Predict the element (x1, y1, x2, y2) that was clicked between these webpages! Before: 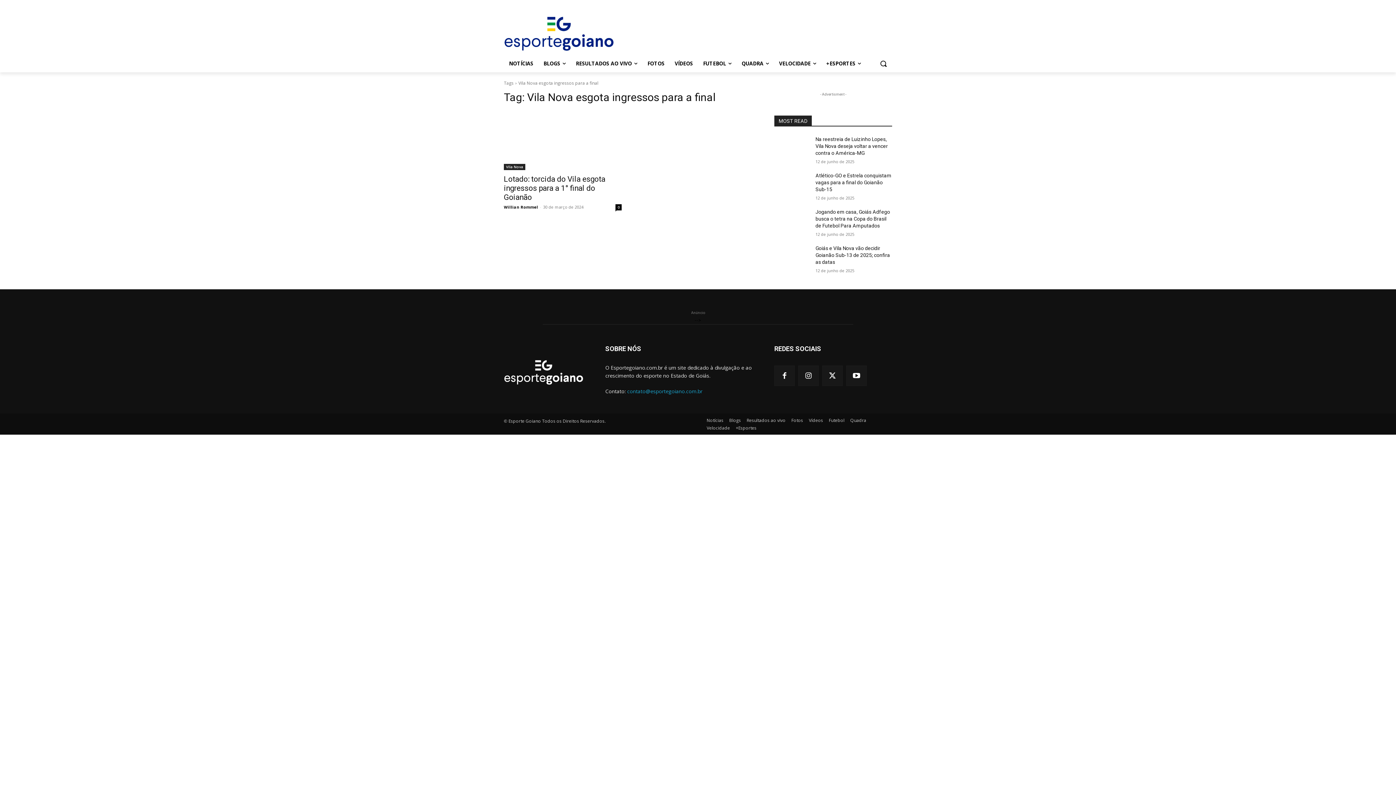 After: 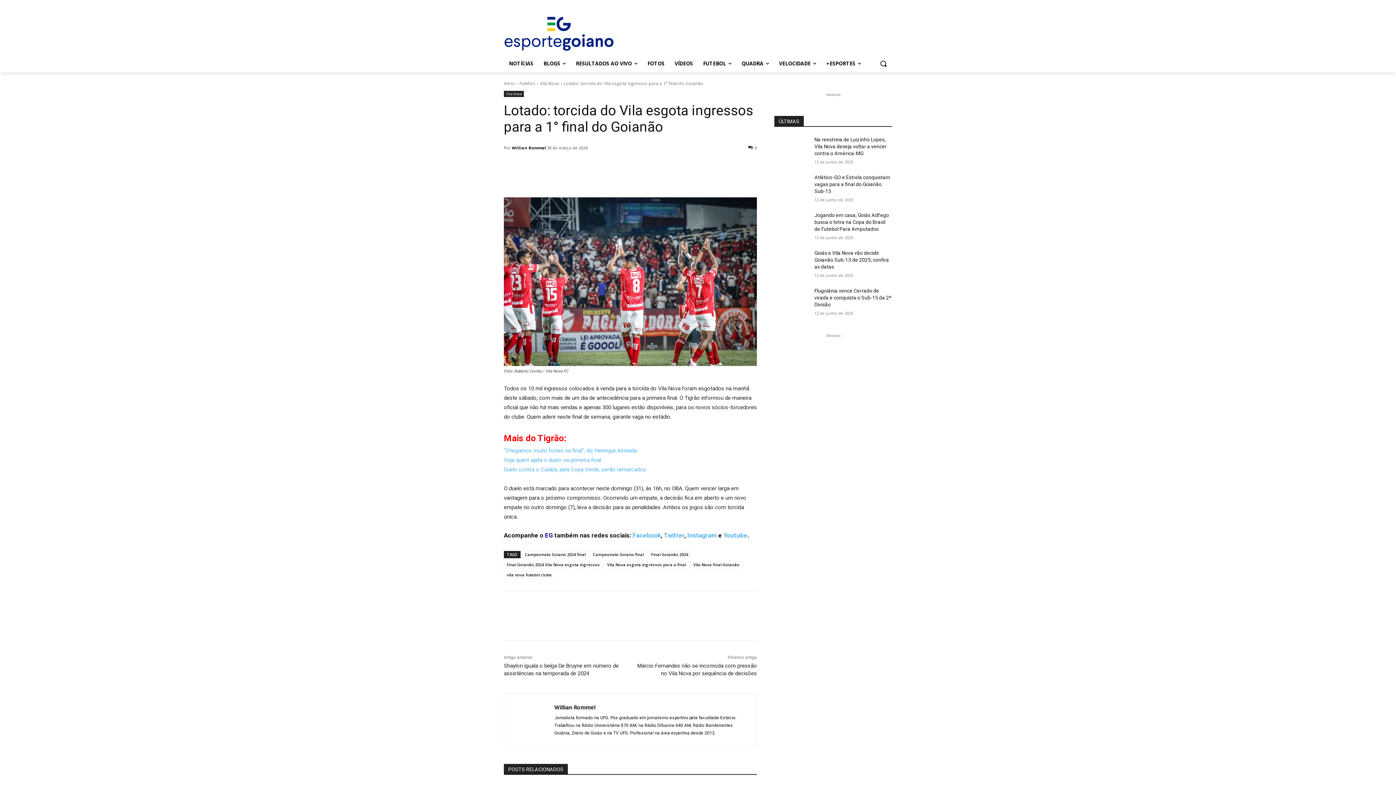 Action: bbox: (504, 174, 605, 201) label: Lotado: torcida do Vila esgota ingressos para a 1° final do Goianão